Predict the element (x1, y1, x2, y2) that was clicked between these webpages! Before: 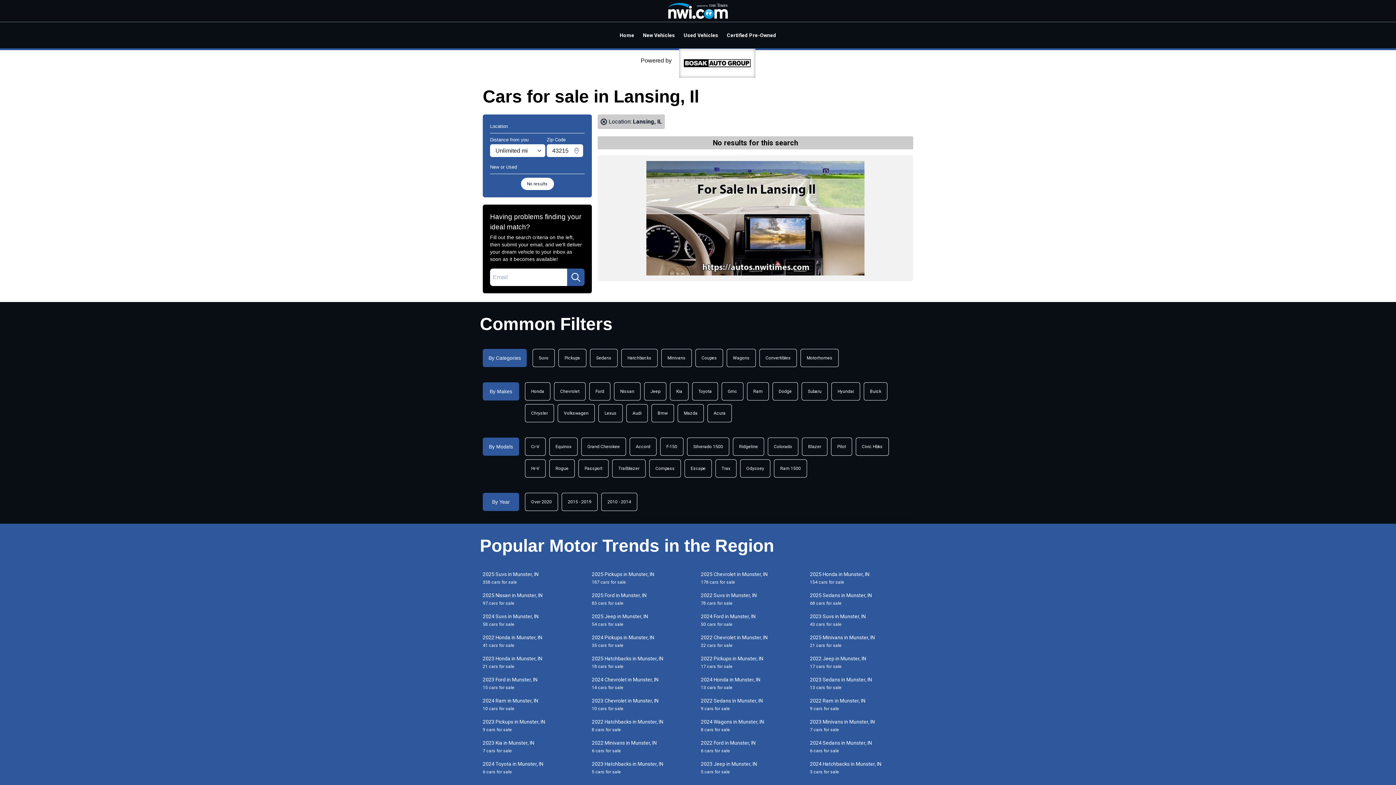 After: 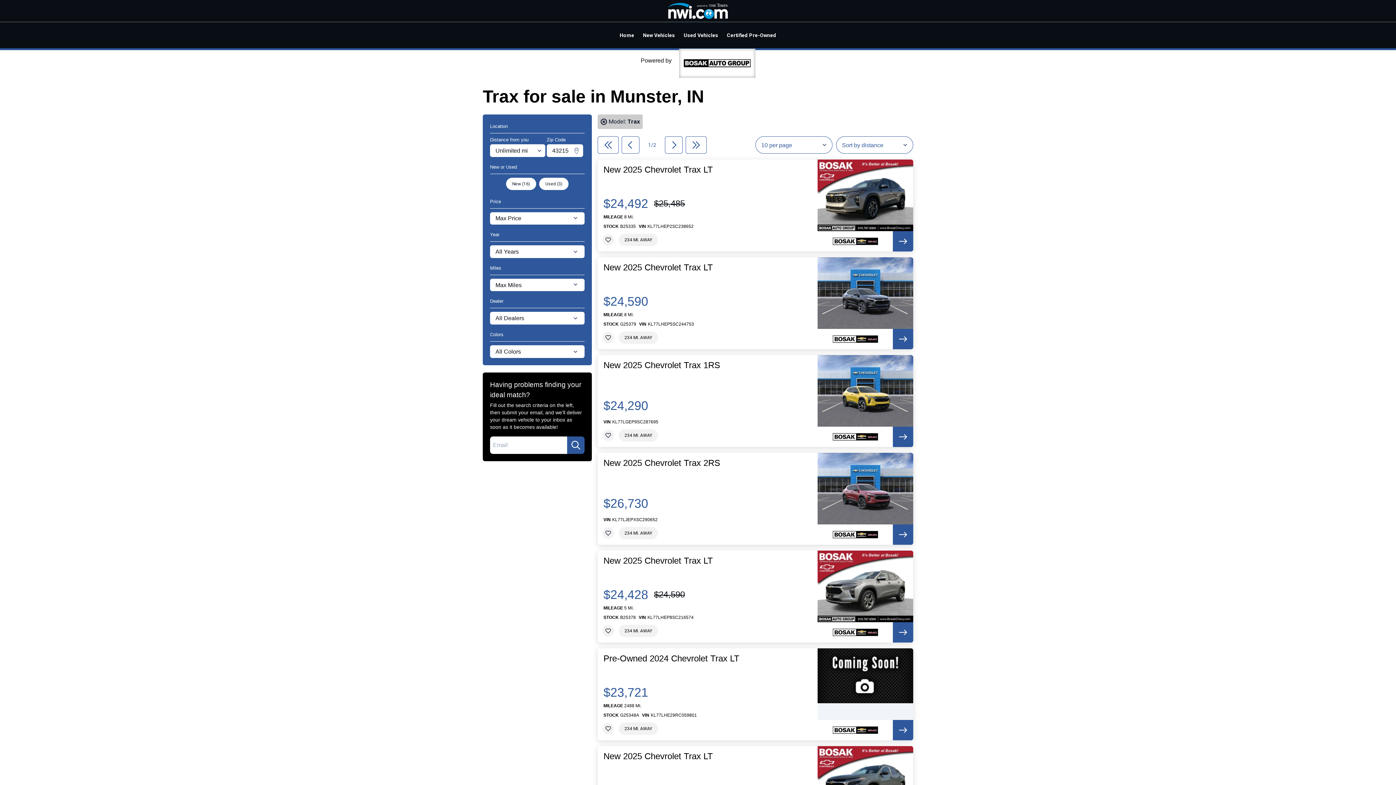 Action: label: Trax bbox: (715, 459, 736, 477)